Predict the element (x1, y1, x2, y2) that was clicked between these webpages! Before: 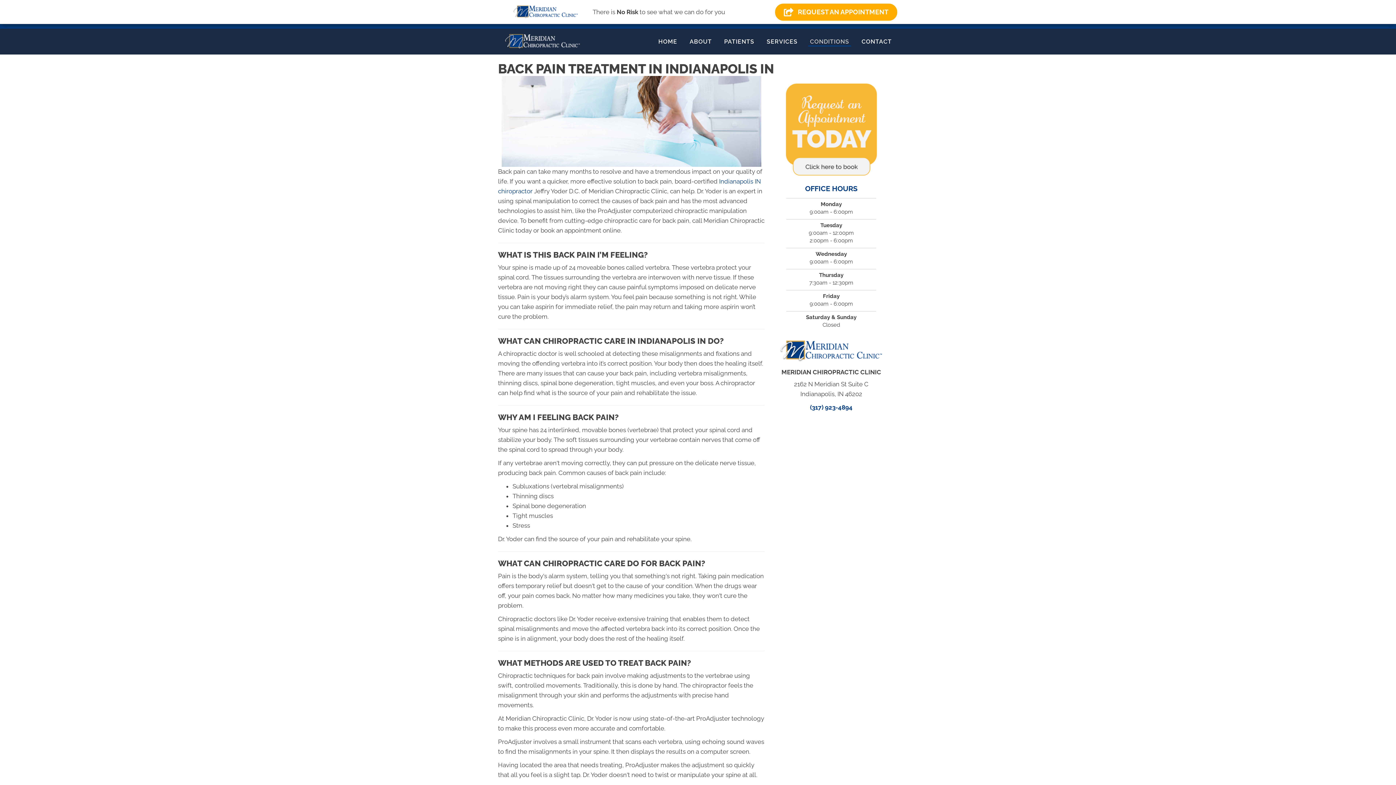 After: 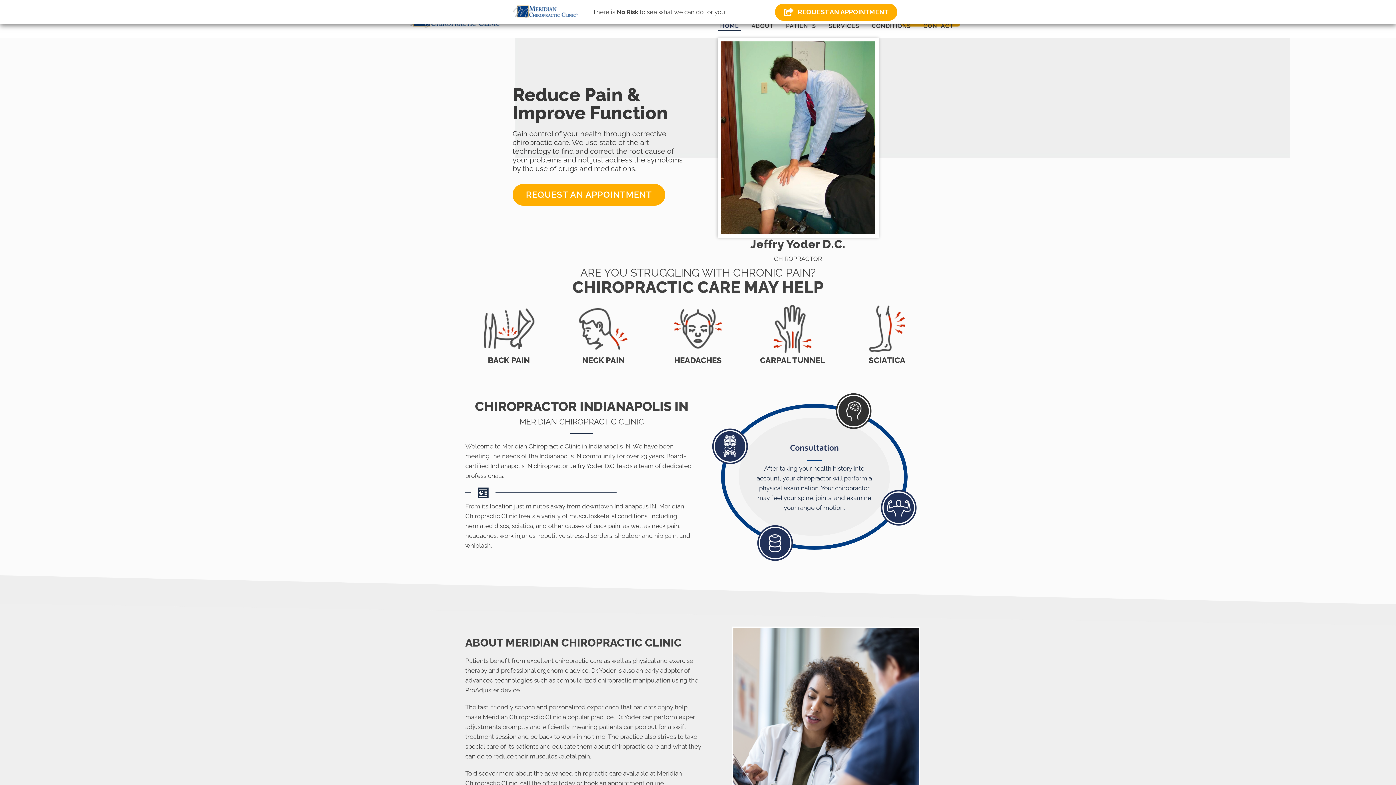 Action: bbox: (504, 37, 580, 44)